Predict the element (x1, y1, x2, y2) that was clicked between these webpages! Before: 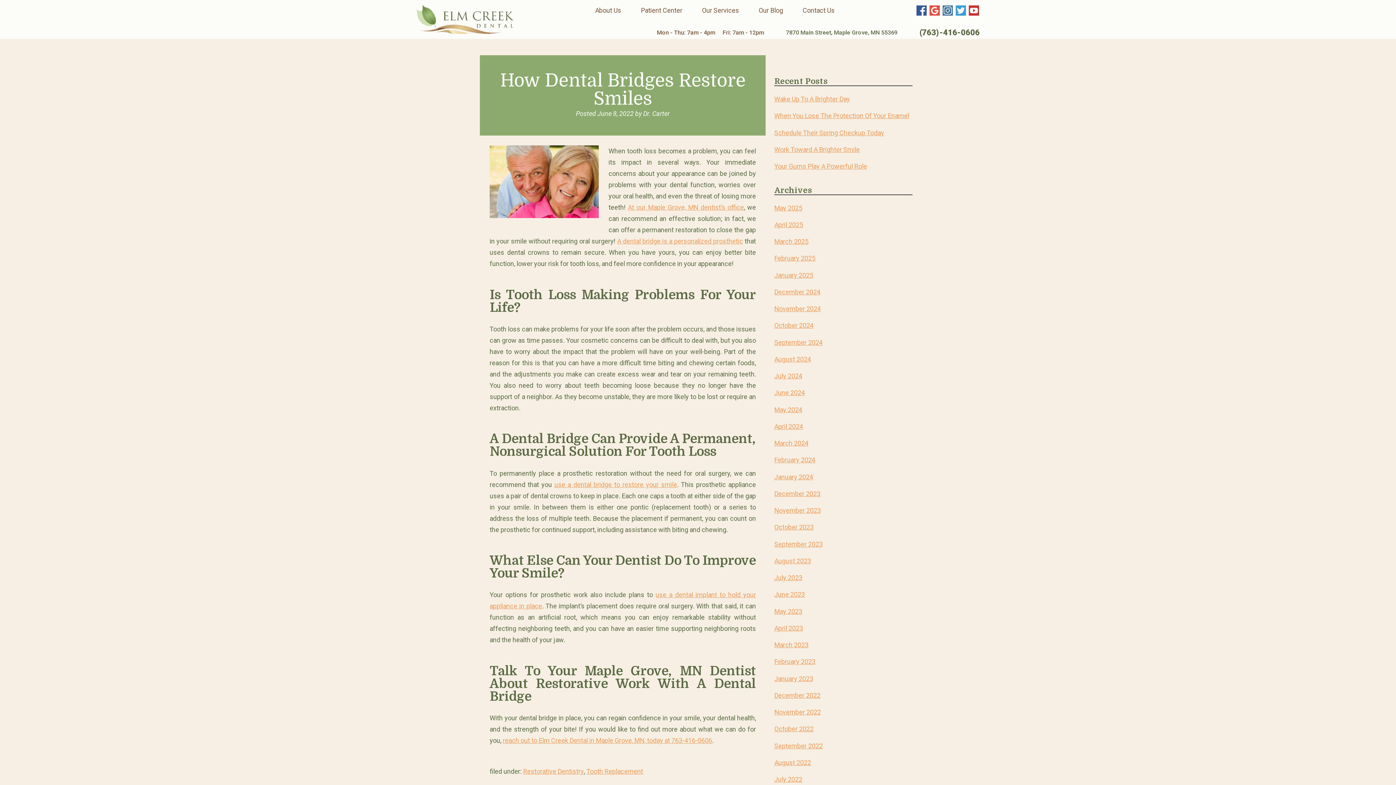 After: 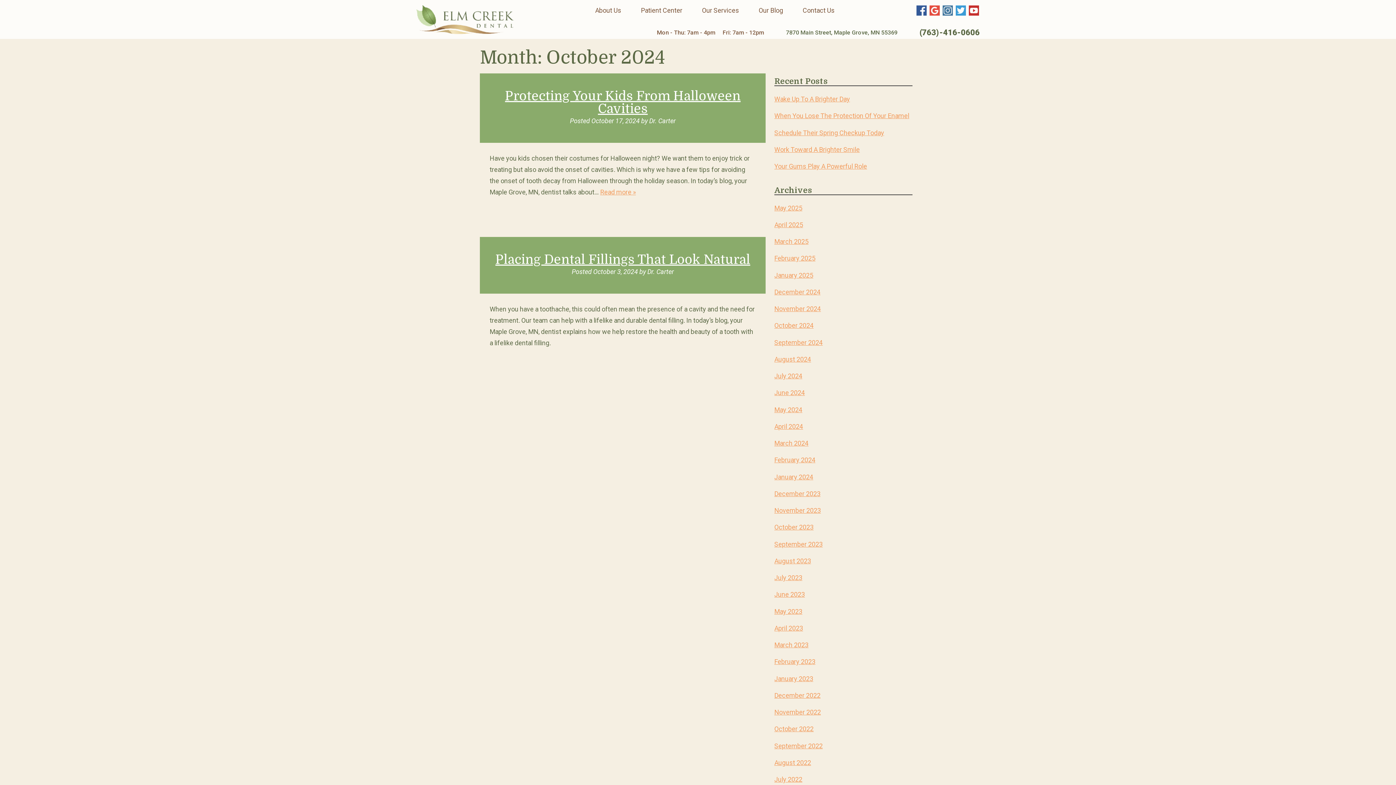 Action: bbox: (774, 321, 813, 329) label: October 2024